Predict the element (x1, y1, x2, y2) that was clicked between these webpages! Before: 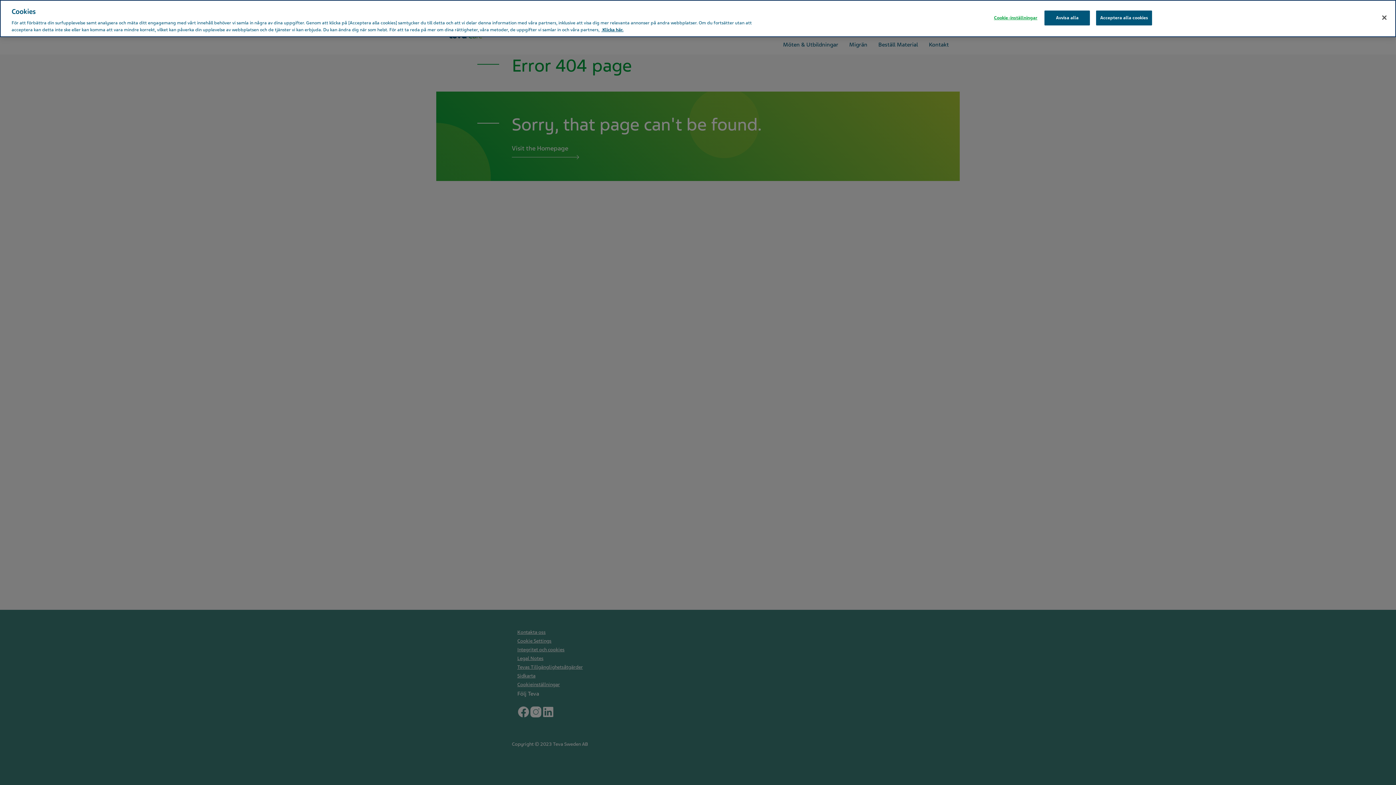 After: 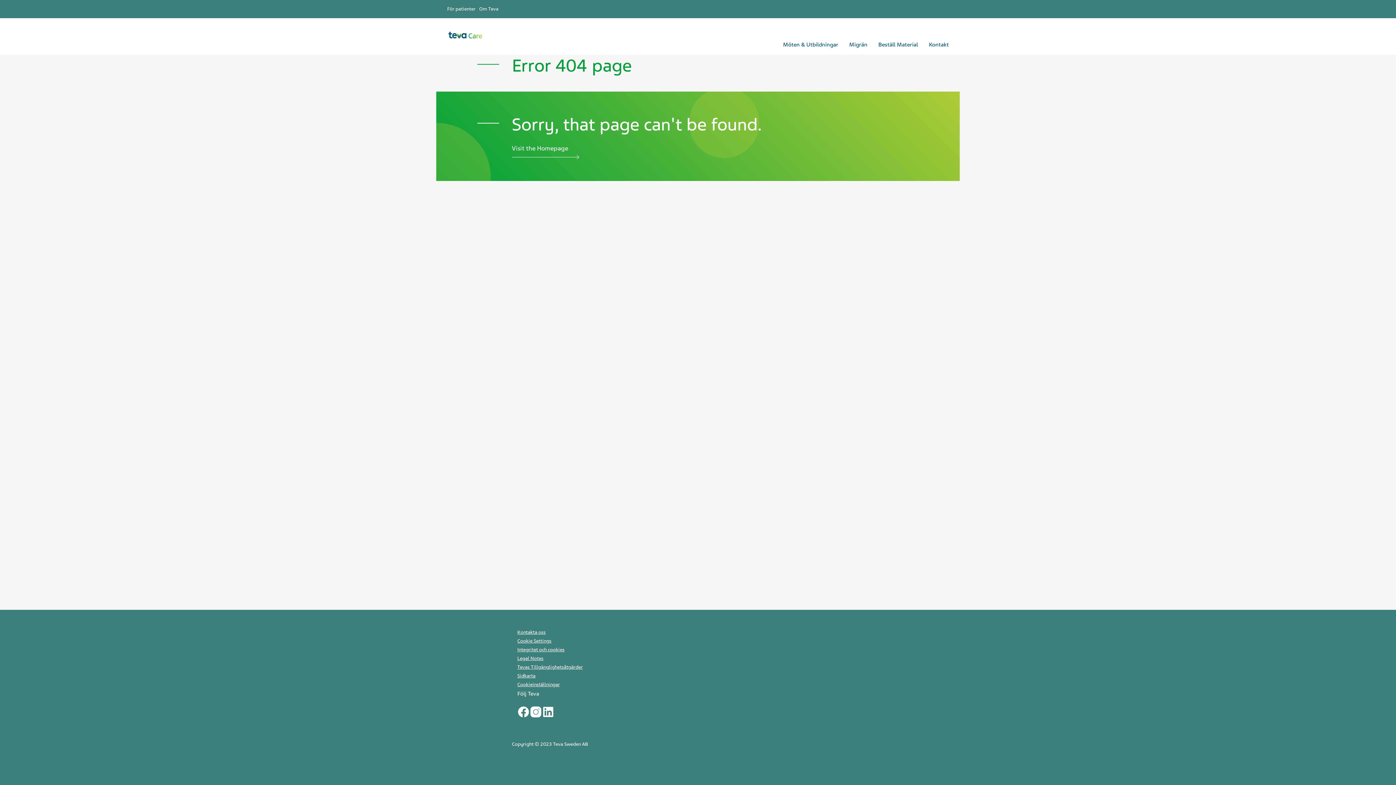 Action: label: Acceptera alla cookies bbox: (1096, 10, 1152, 25)